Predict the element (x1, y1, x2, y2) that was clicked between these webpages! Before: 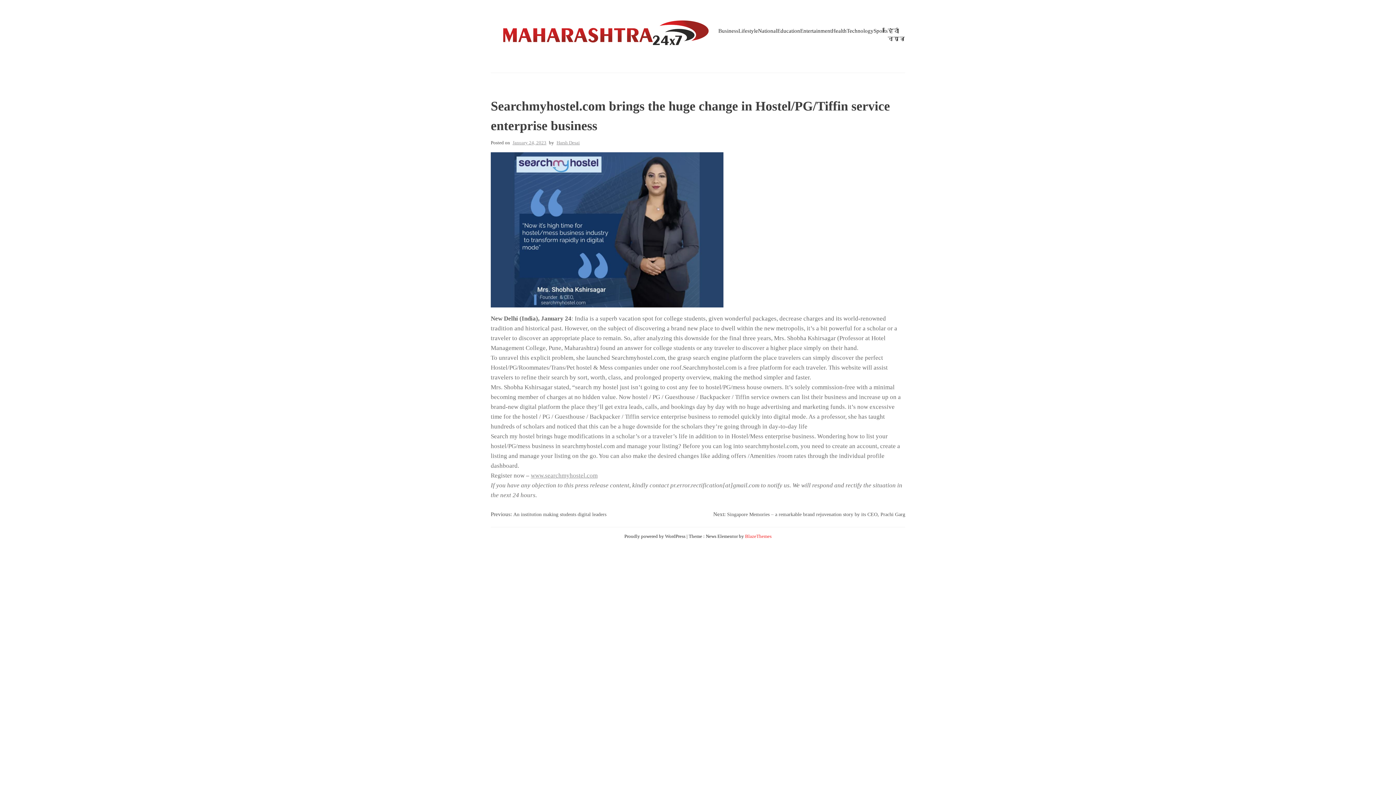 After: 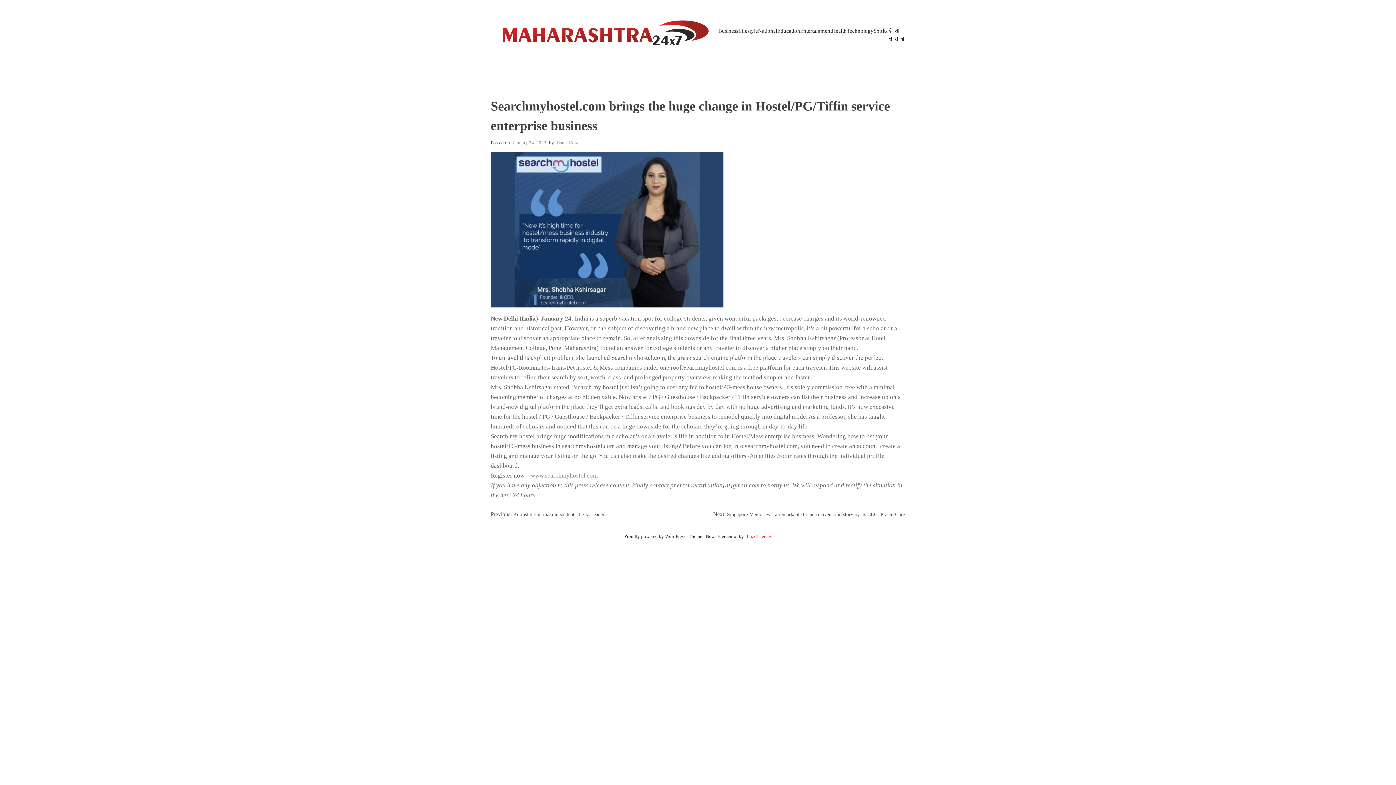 Action: label: January 24, 2023 bbox: (512, 140, 546, 145)